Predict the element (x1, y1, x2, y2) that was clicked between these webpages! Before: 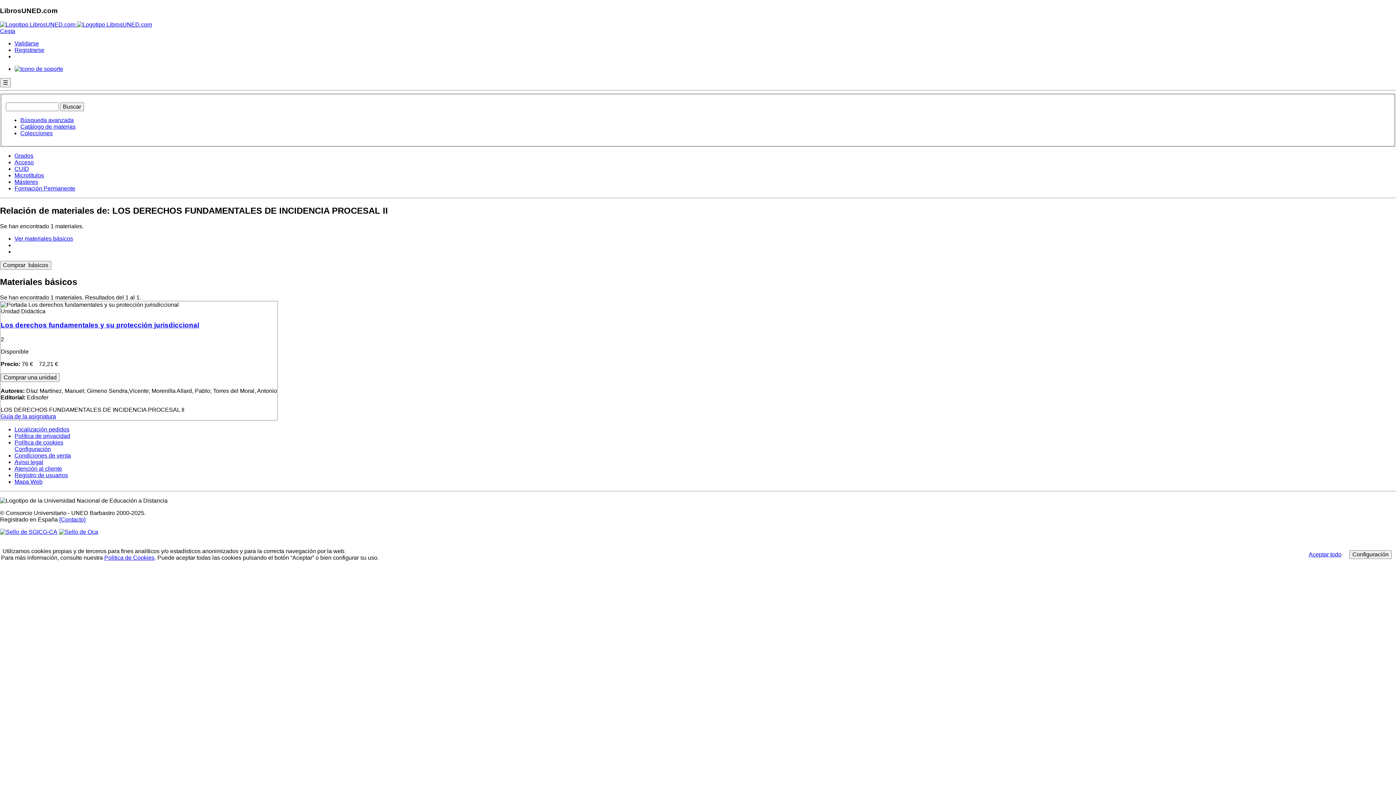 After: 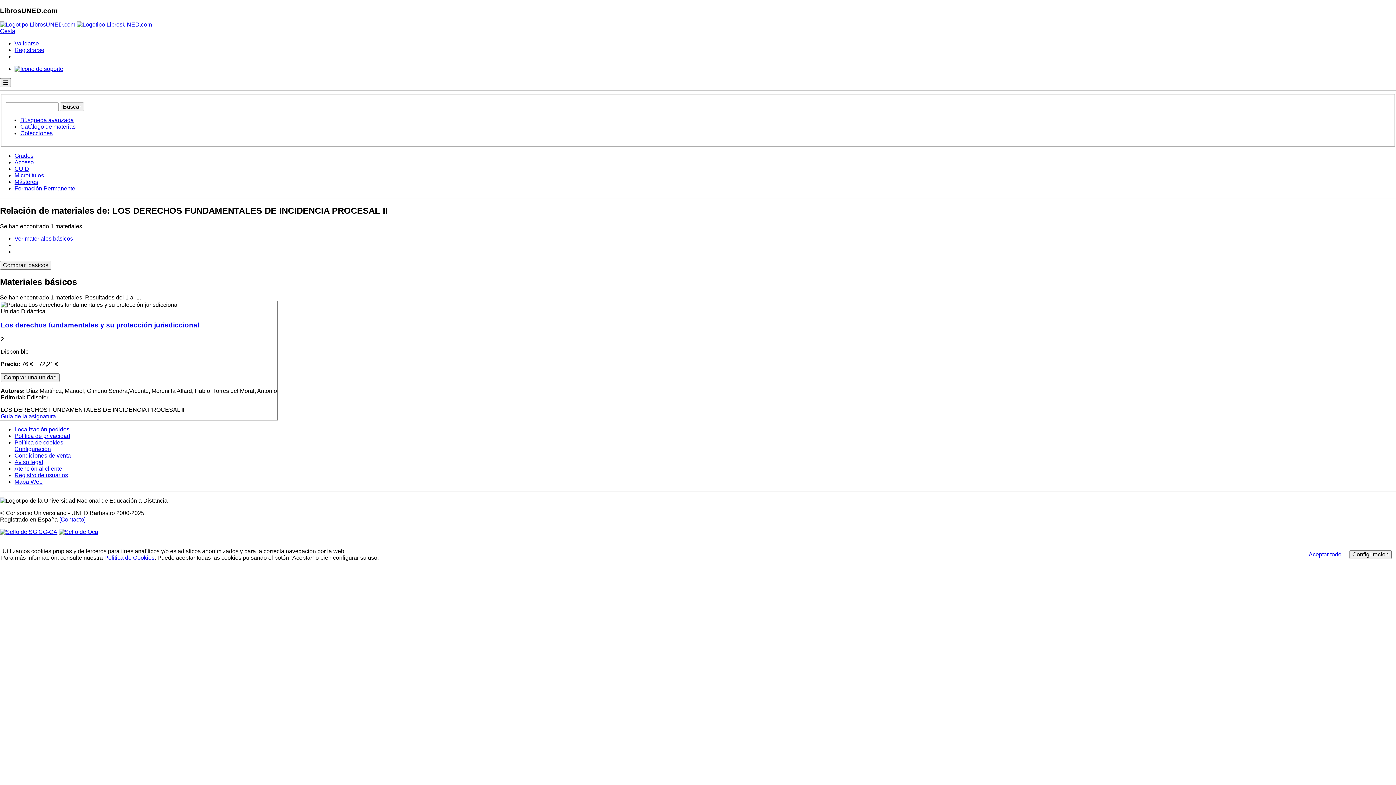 Action: bbox: (14, 452, 70, 458) label: Condiciones de venta